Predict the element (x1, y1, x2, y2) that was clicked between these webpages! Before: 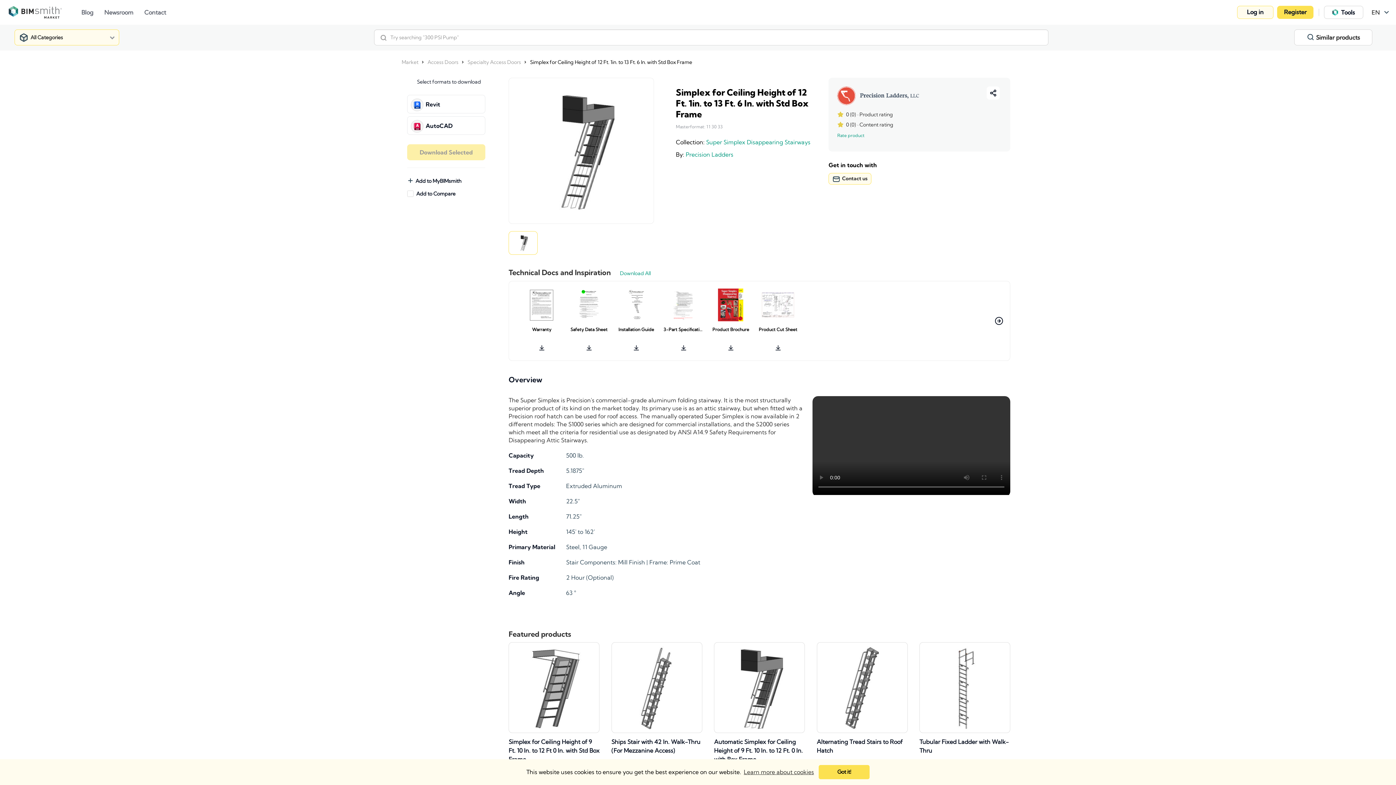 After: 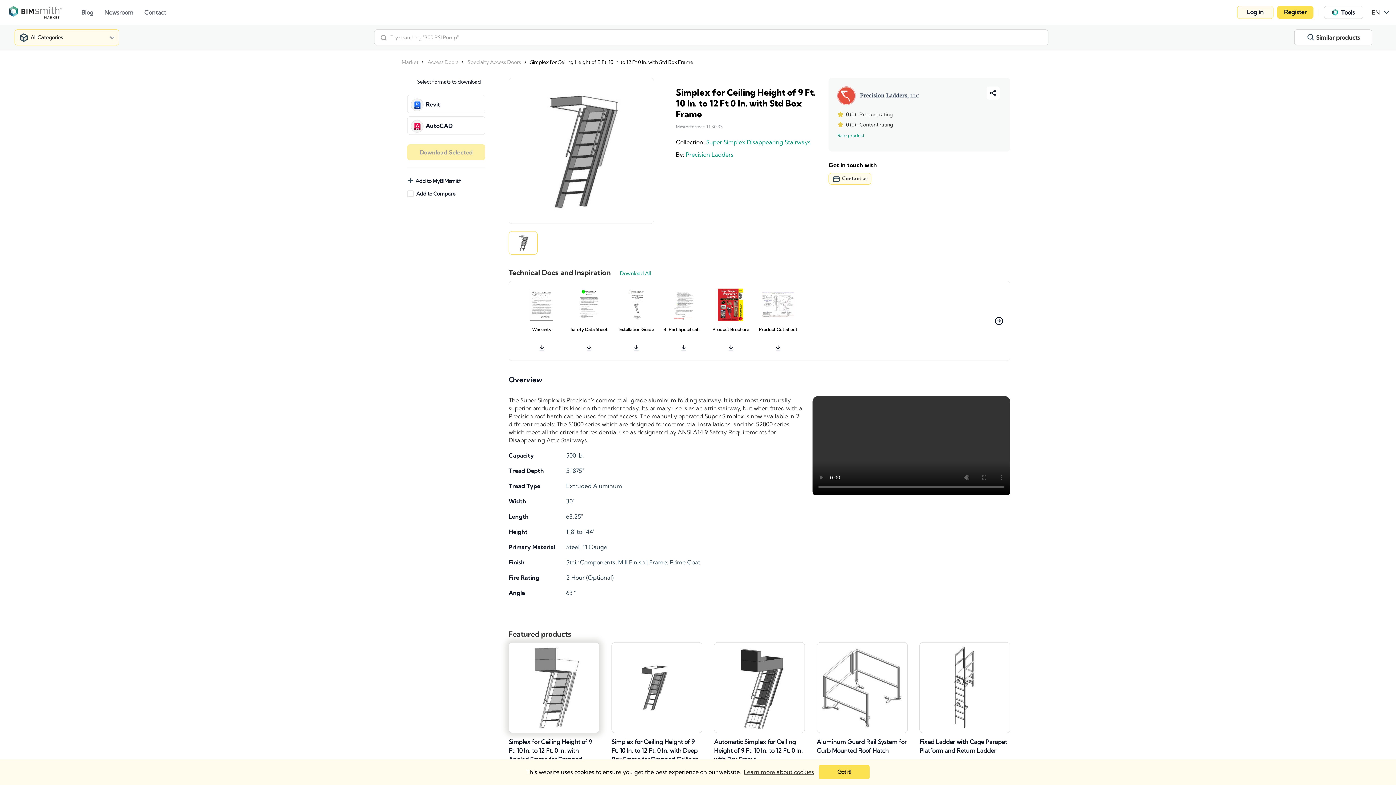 Action: bbox: (508, 642, 599, 733)